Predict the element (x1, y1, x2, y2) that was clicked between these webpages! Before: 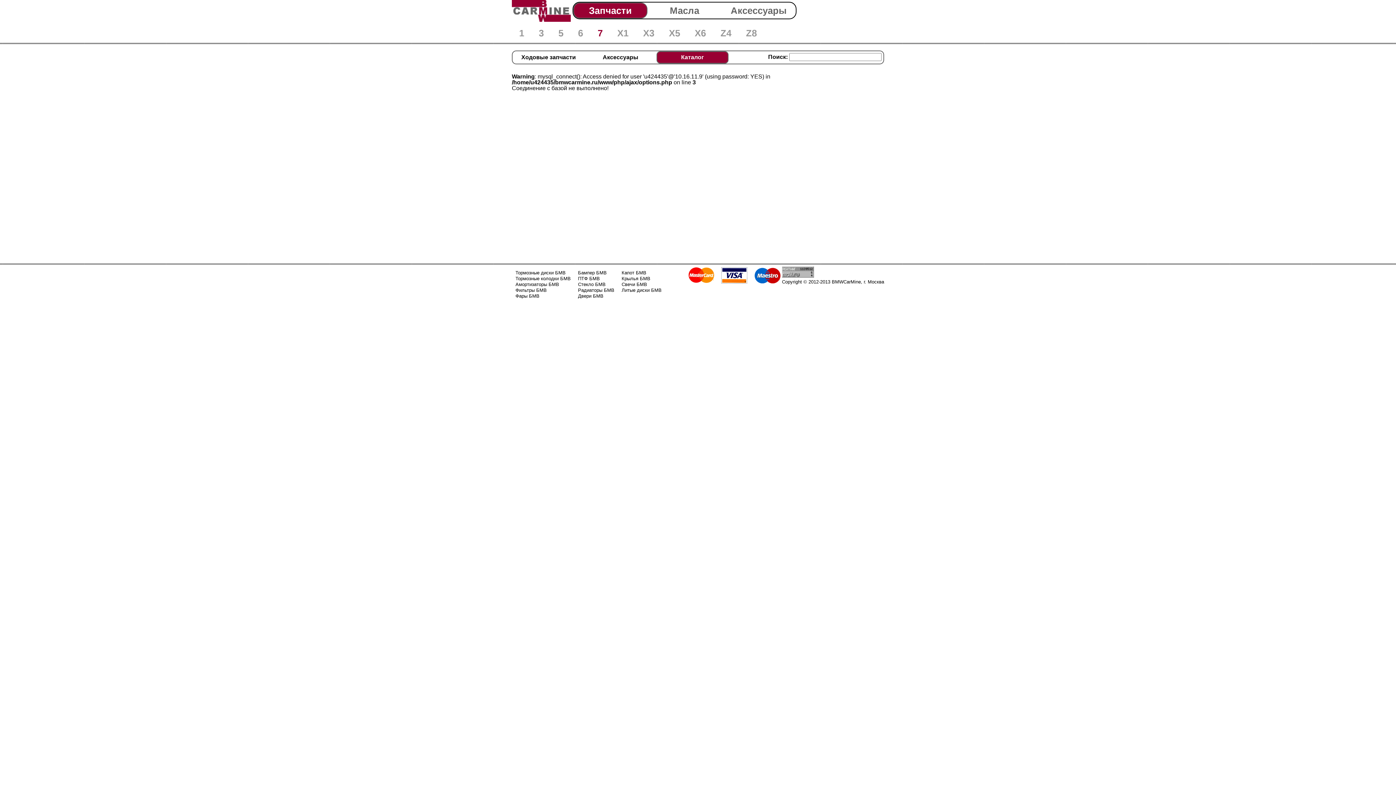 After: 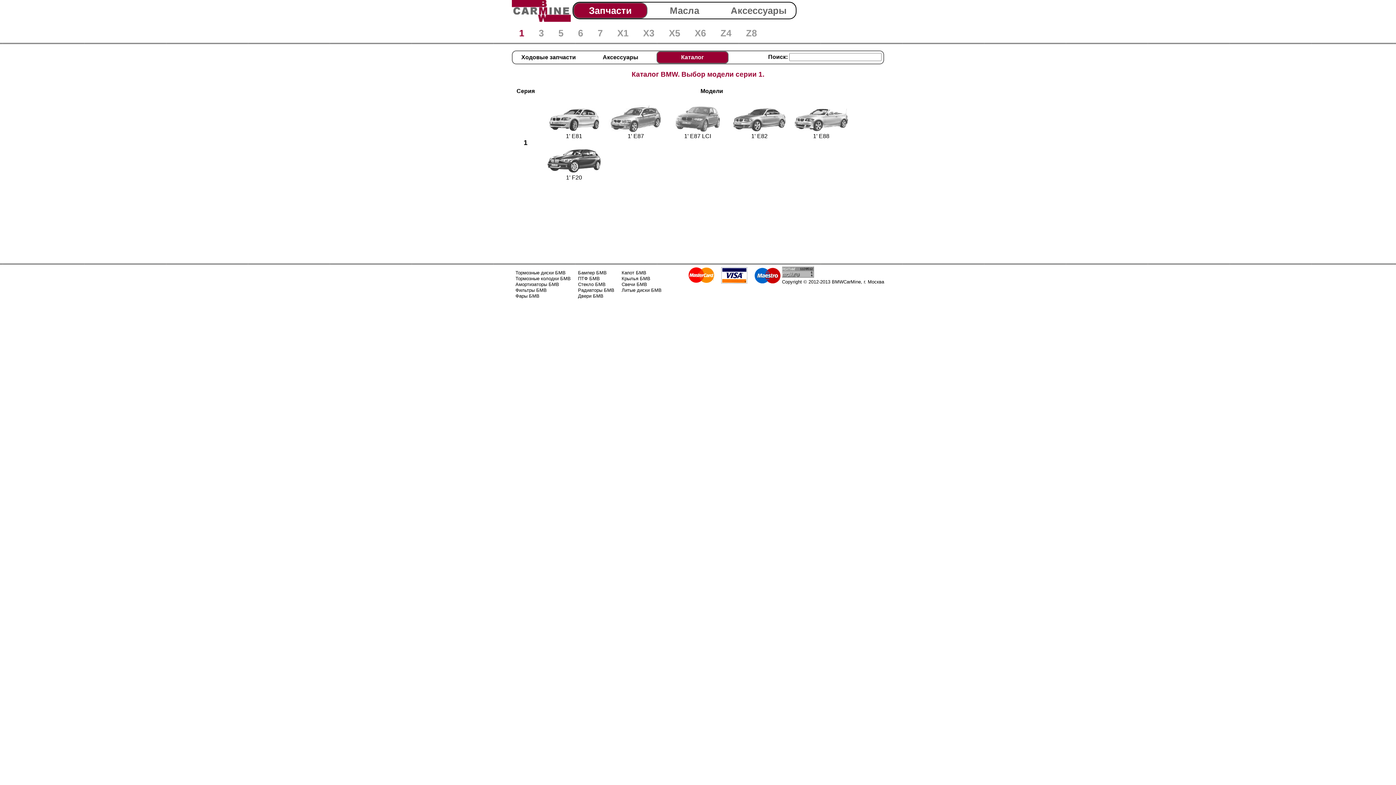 Action: bbox: (519, 28, 524, 38) label: 1